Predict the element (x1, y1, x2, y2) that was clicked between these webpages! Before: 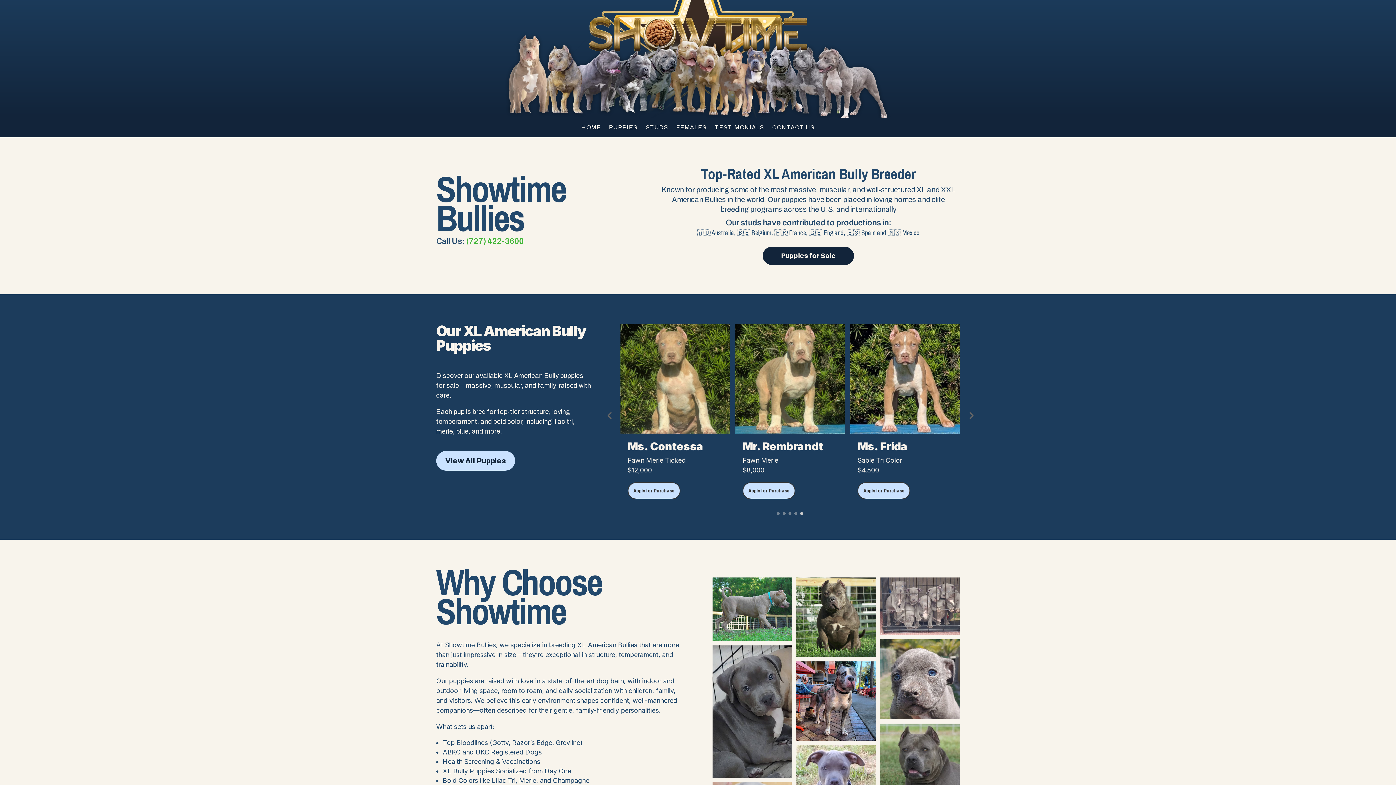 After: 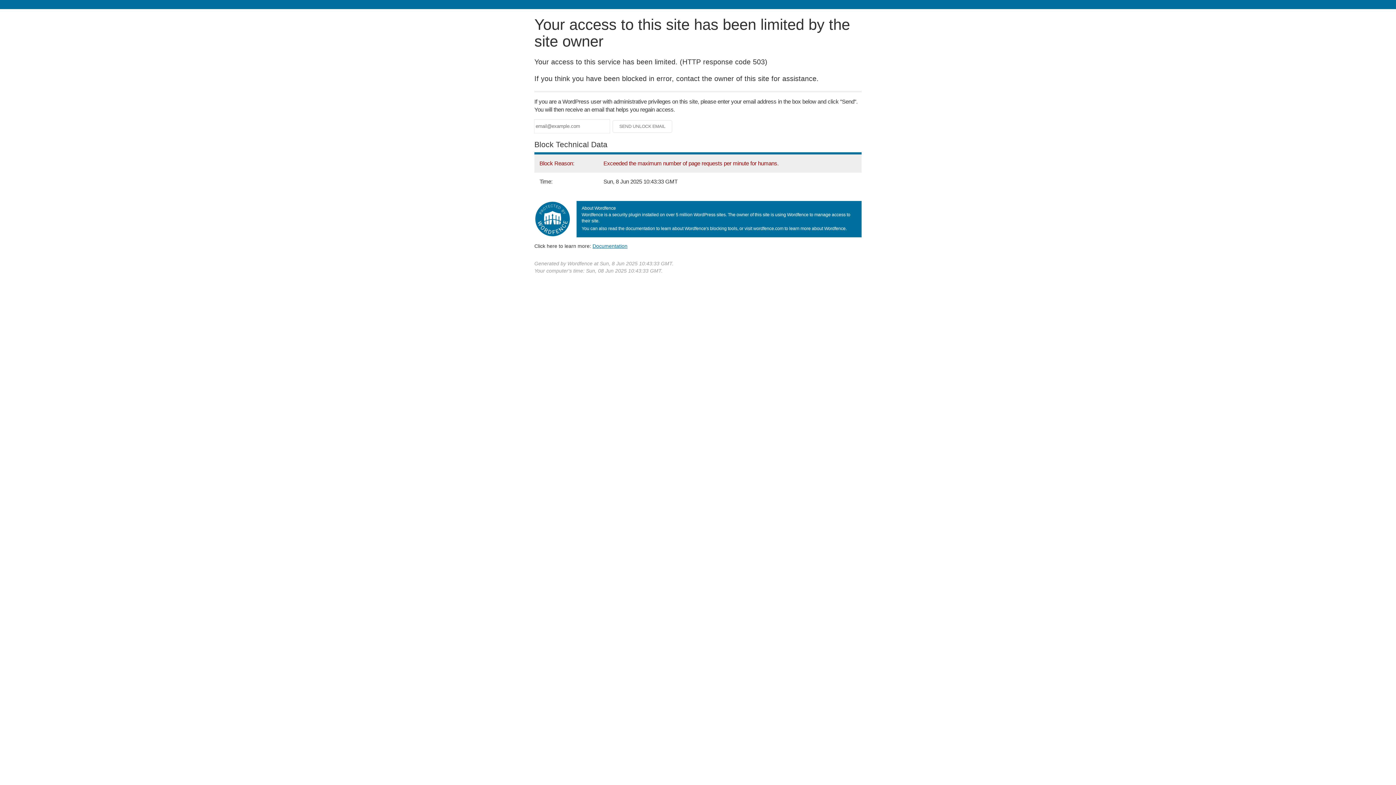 Action: label: STUDS bbox: (645, 125, 668, 133)